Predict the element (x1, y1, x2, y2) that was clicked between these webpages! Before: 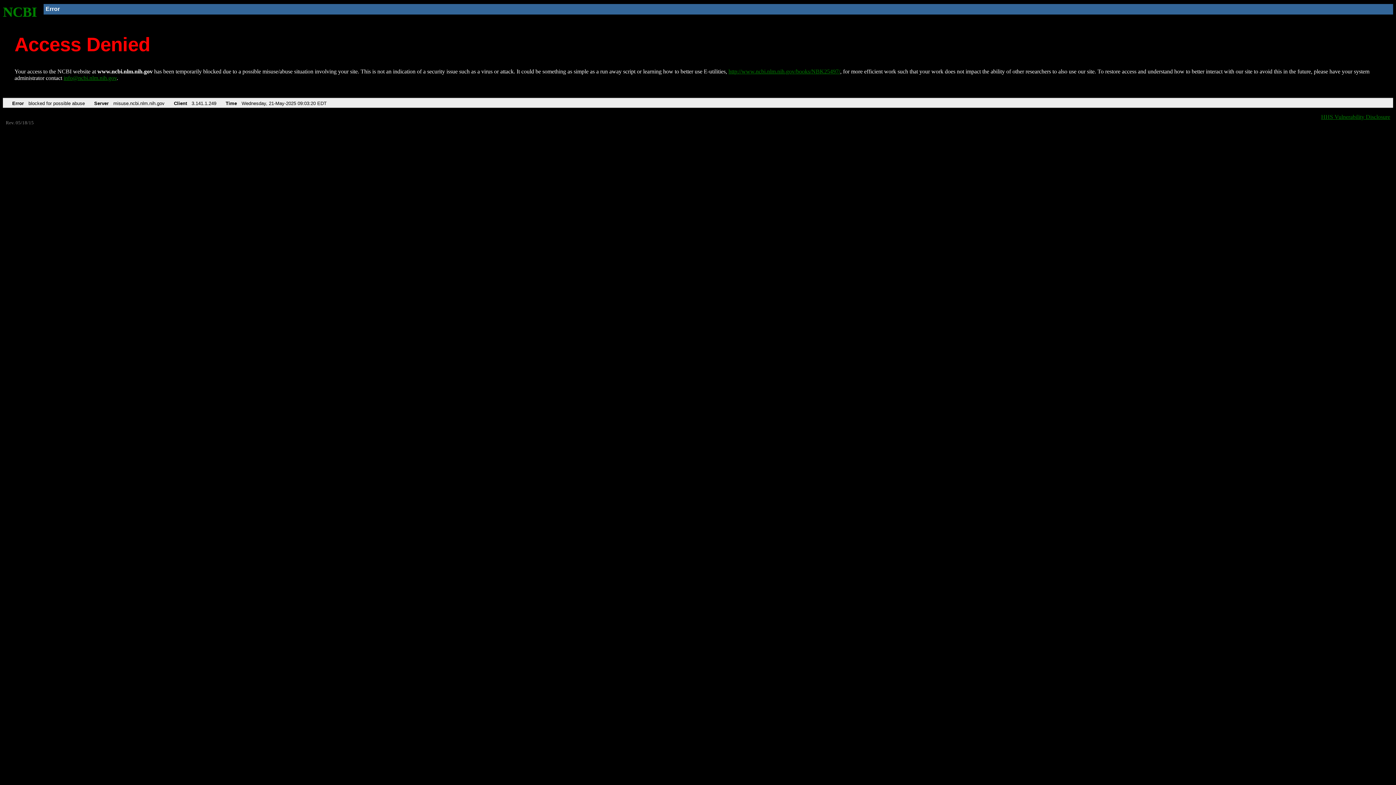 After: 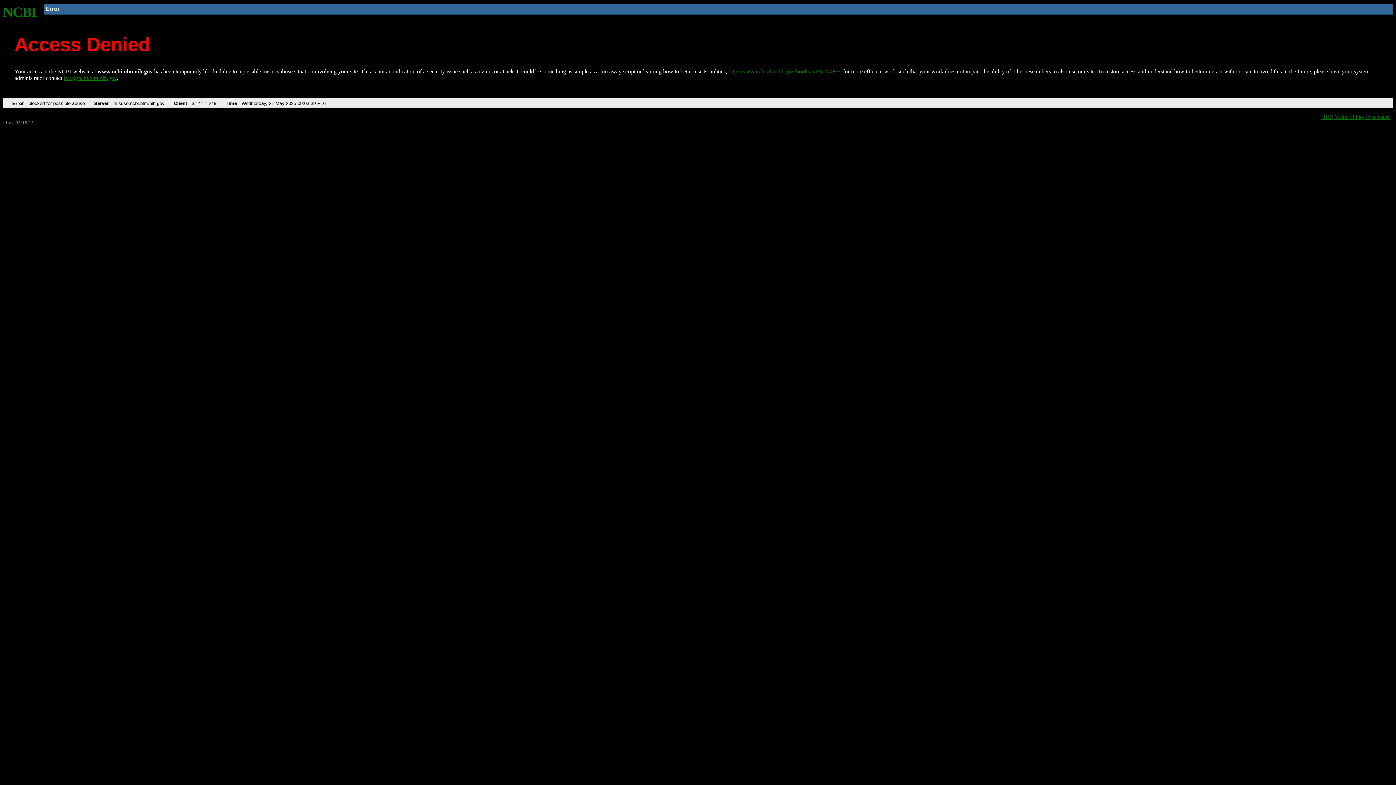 Action: bbox: (2, 4, 37, 19) label: NCBI